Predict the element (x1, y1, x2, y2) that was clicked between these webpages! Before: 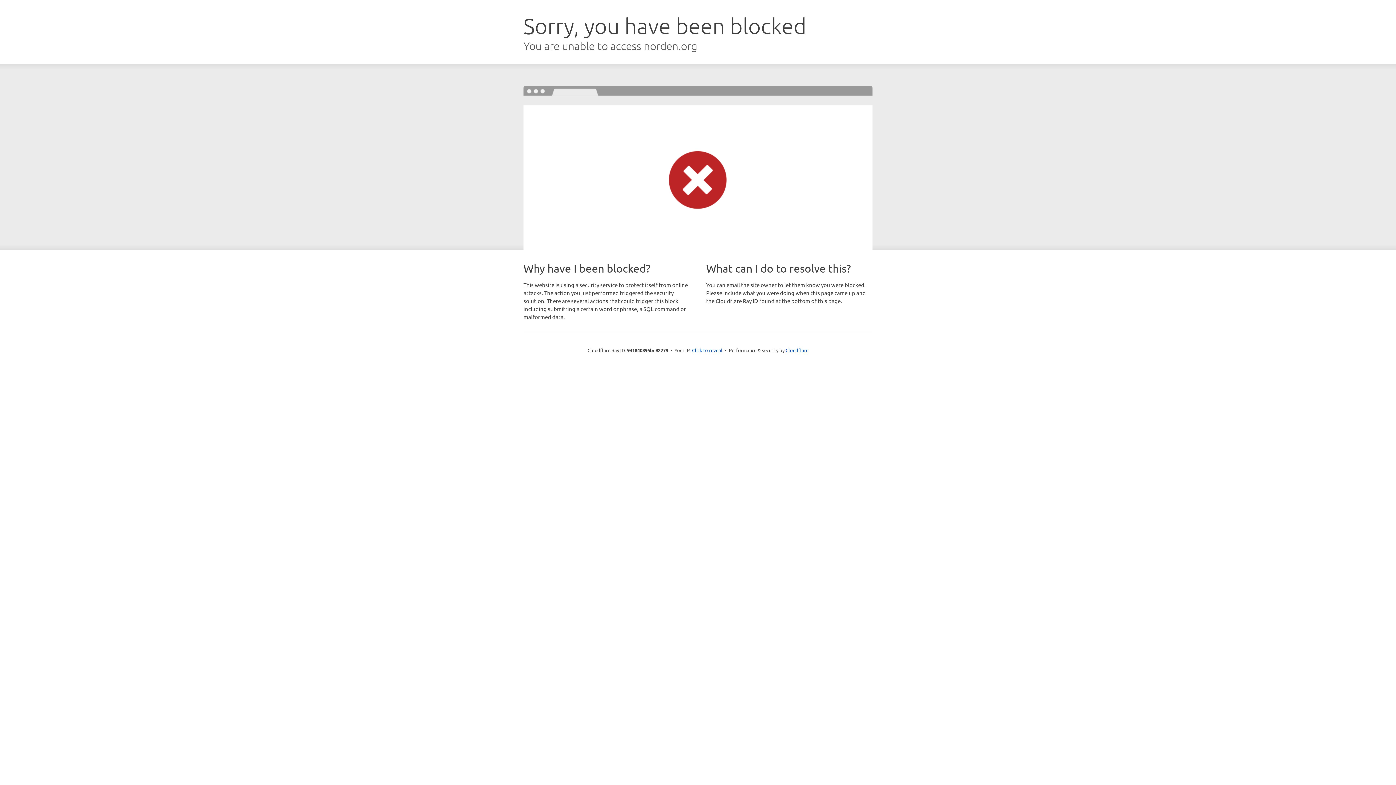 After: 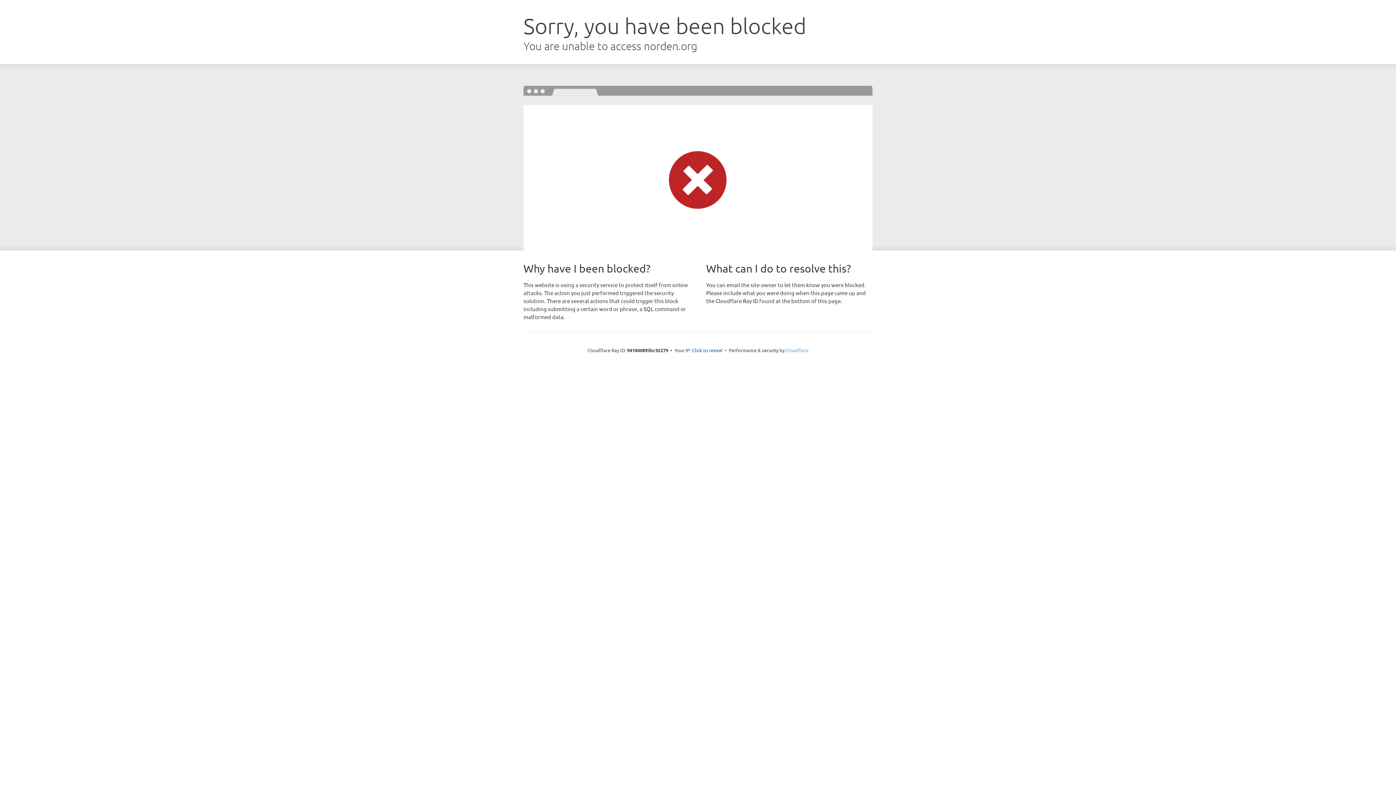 Action: bbox: (785, 347, 808, 353) label: Cloudflare